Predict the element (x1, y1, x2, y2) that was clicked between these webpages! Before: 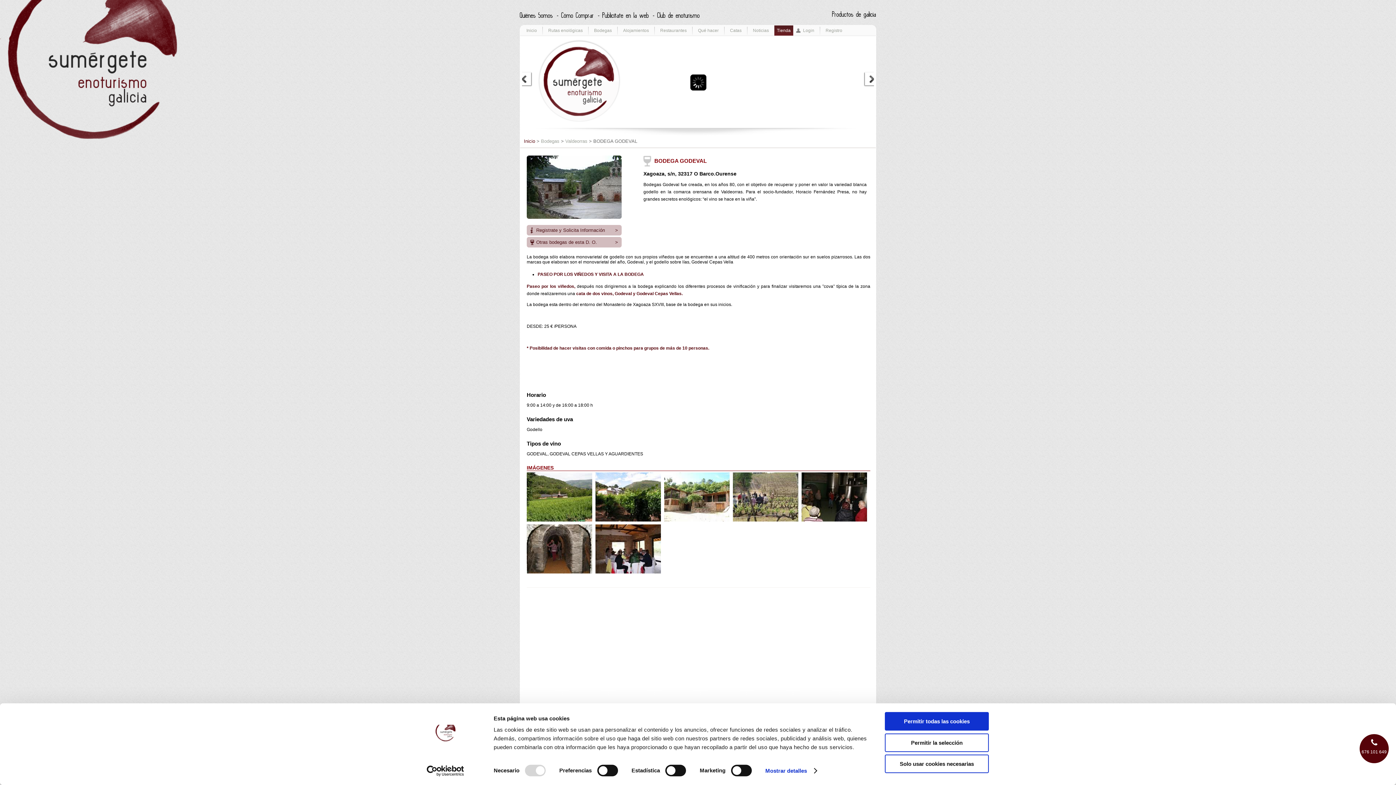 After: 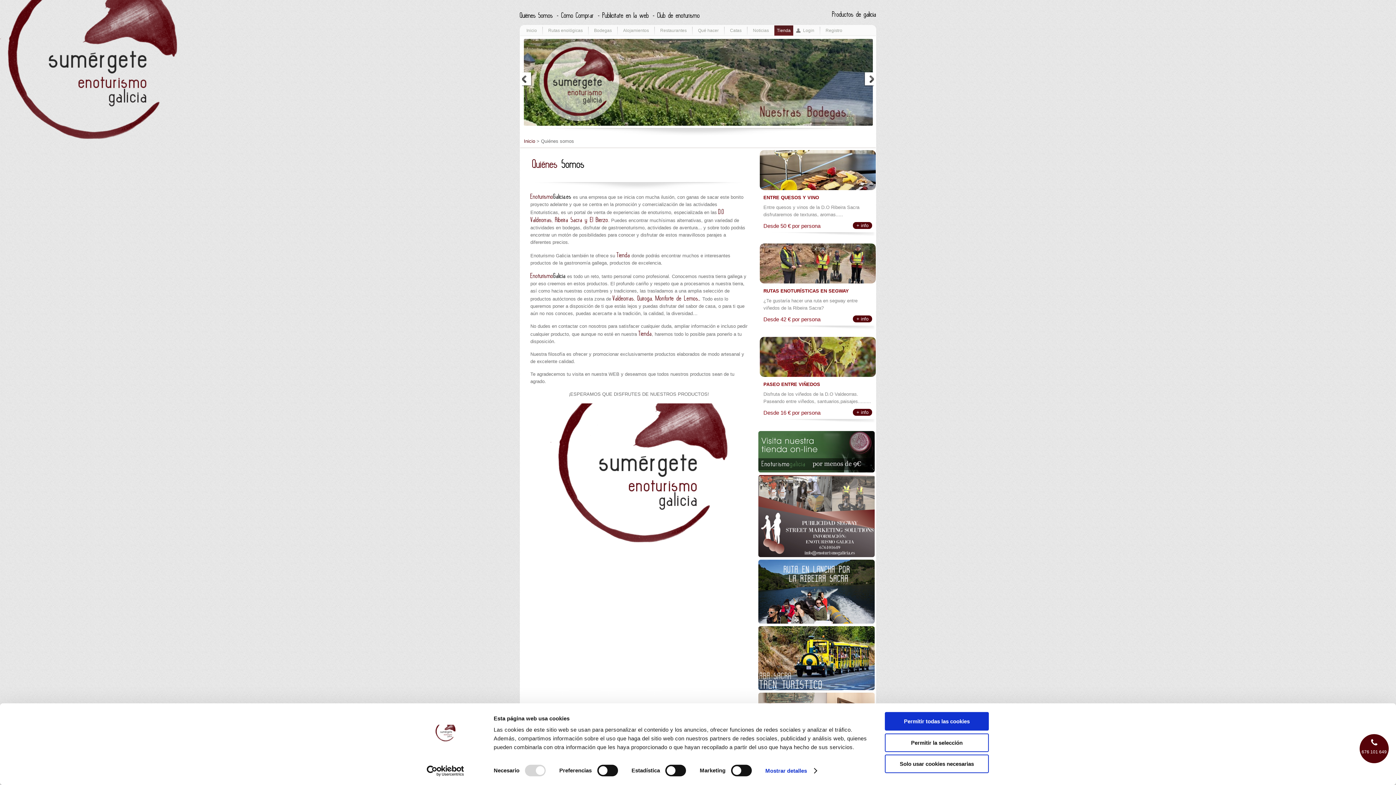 Action: label: Quiénes Somos bbox: (520, 11, 553, 19)